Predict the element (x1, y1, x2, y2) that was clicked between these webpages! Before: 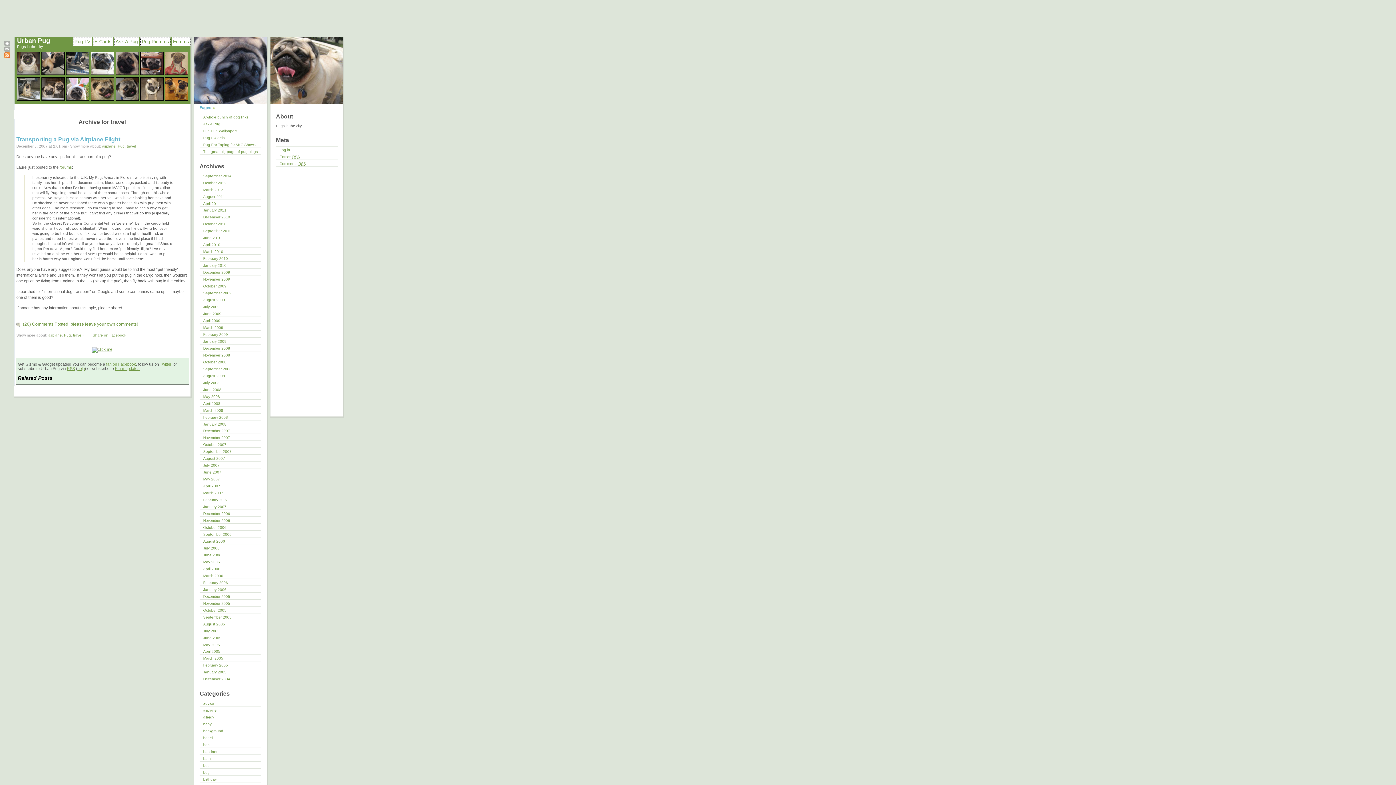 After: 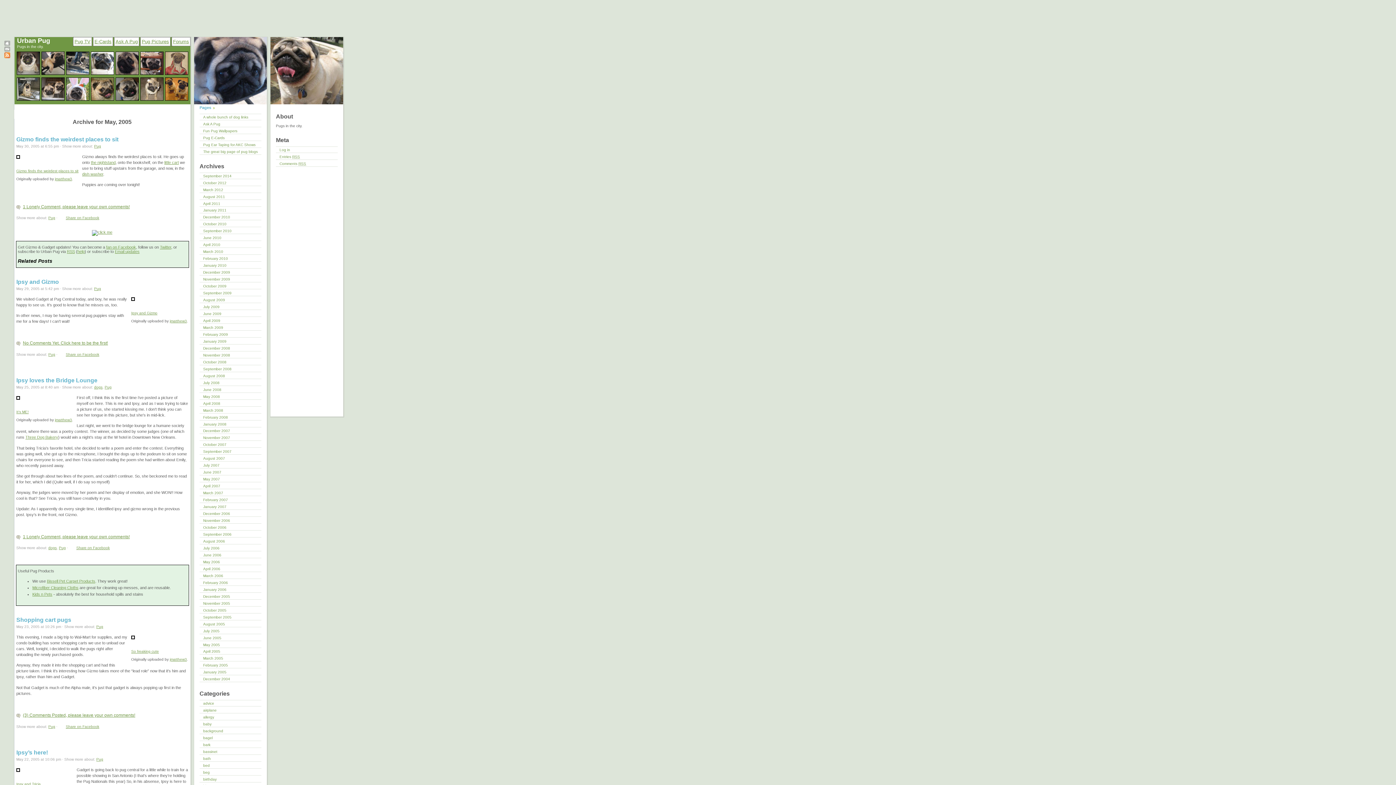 Action: label: May 2005 bbox: (199, 642, 261, 647)